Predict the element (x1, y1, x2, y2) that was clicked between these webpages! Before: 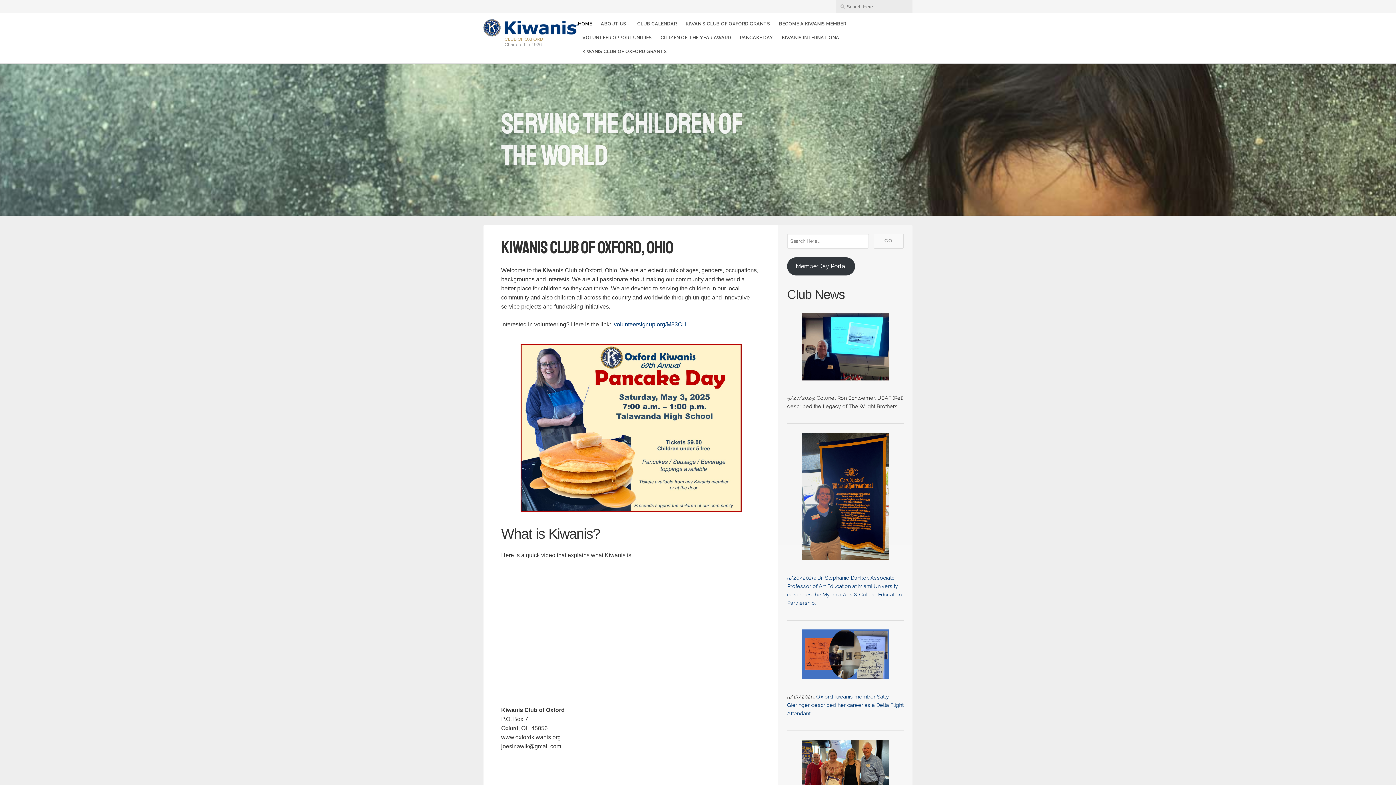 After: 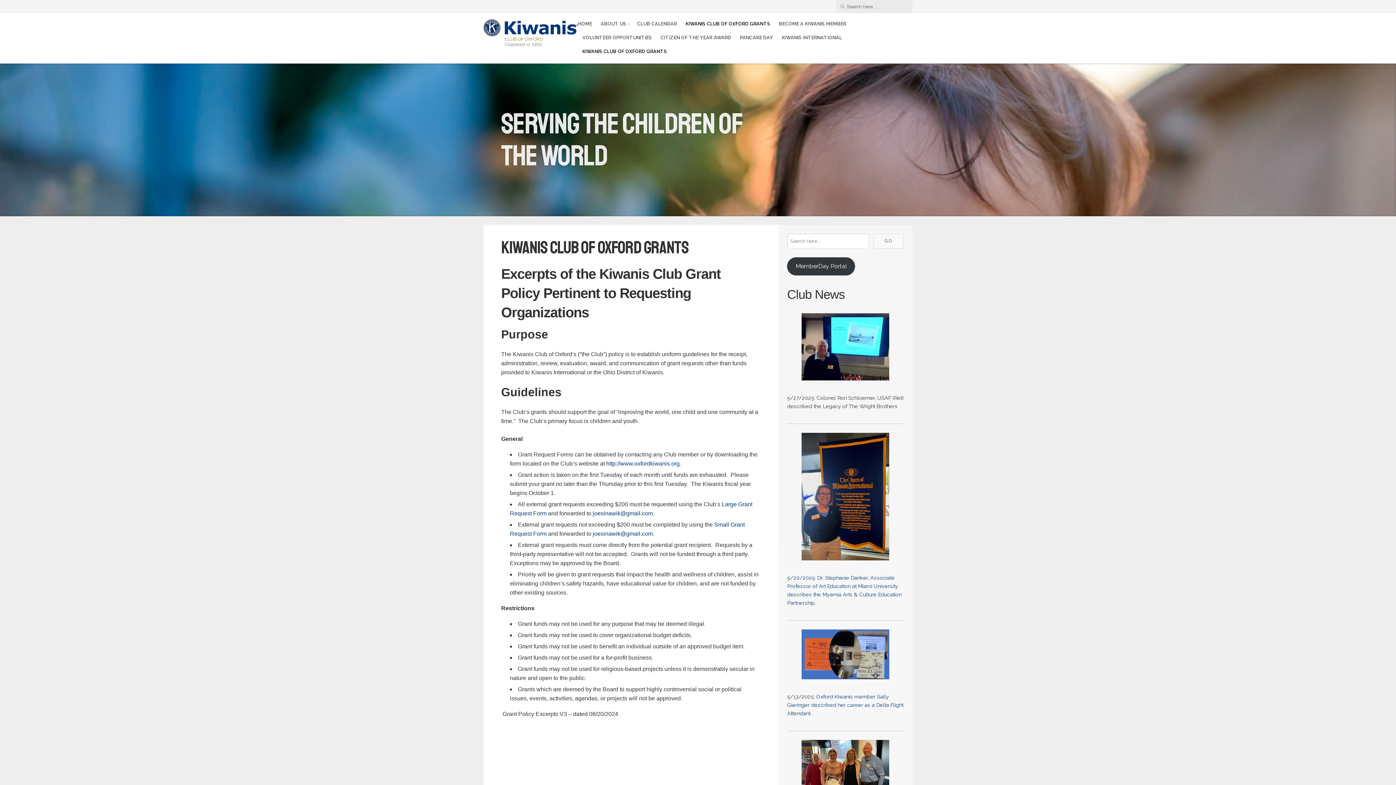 Action: label: KIWANIS CLUB OF OXFORD GRANTS bbox: (582, 47, 667, 56)